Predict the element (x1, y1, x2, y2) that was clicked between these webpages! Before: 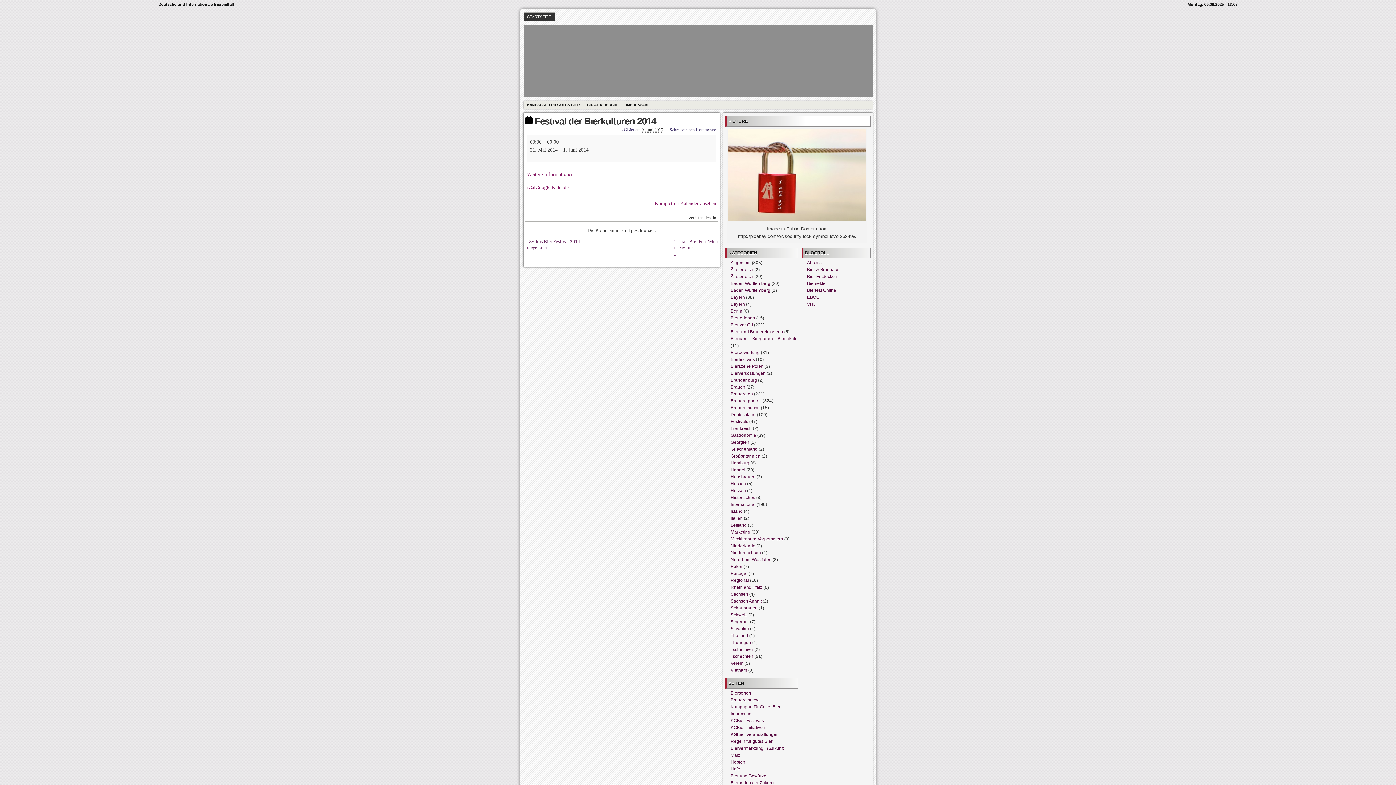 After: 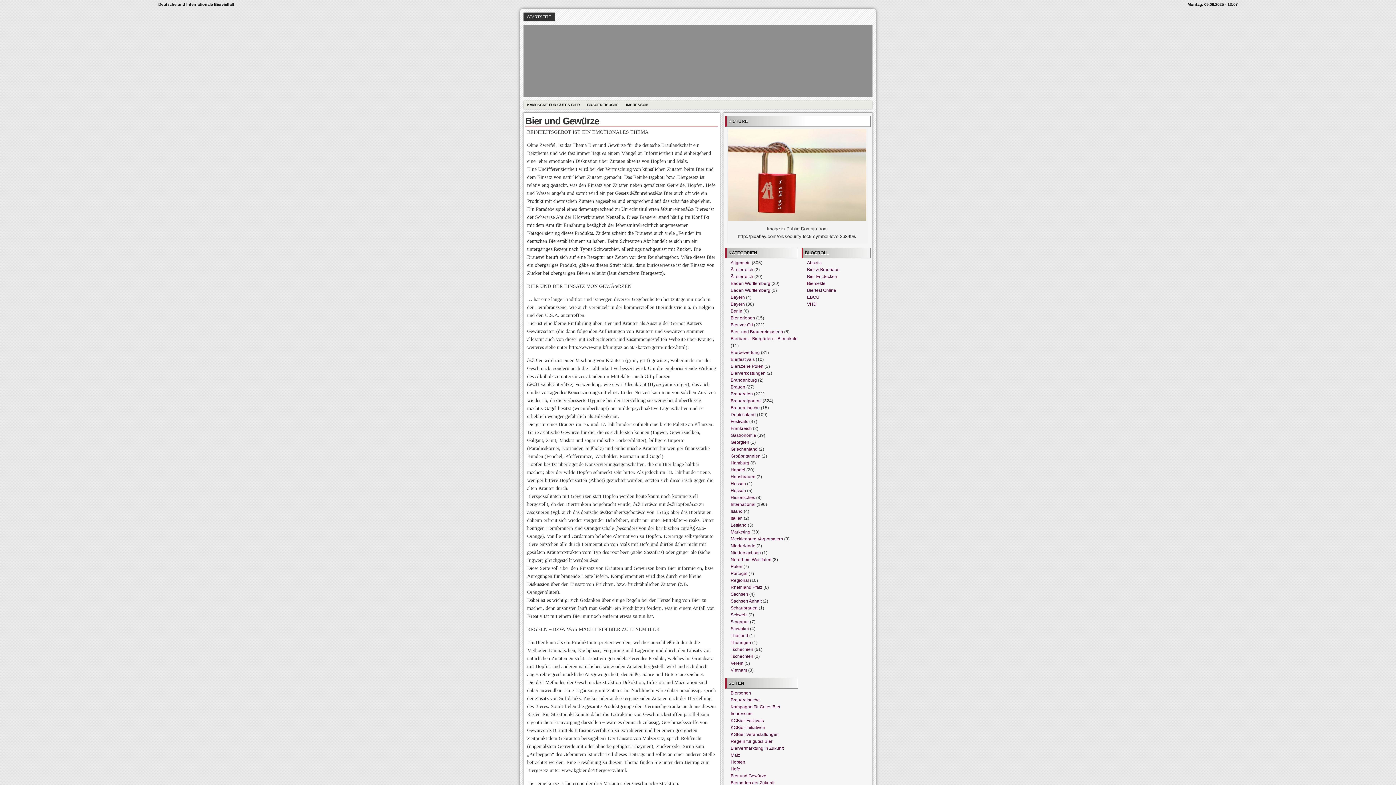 Action: label: Bier und Gewürze bbox: (730, 773, 766, 778)